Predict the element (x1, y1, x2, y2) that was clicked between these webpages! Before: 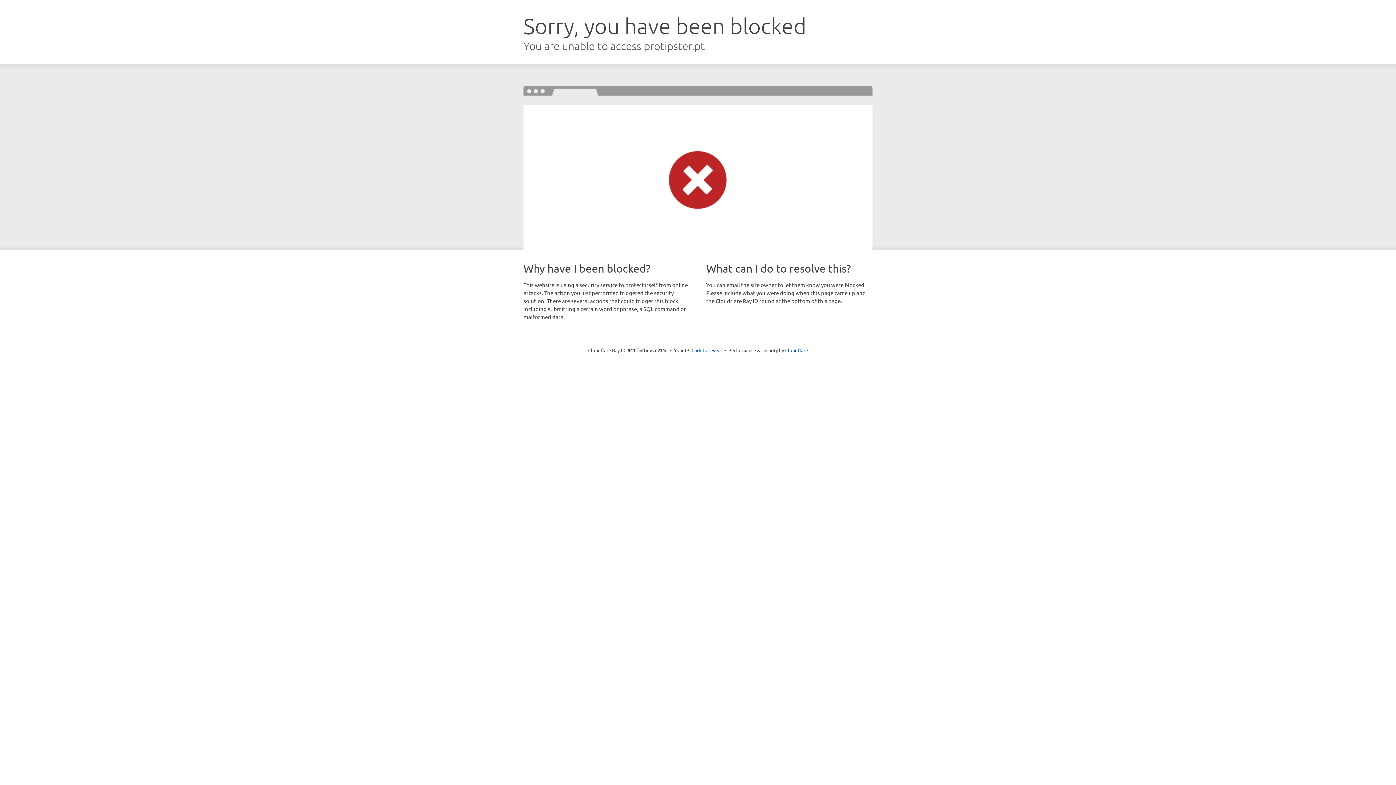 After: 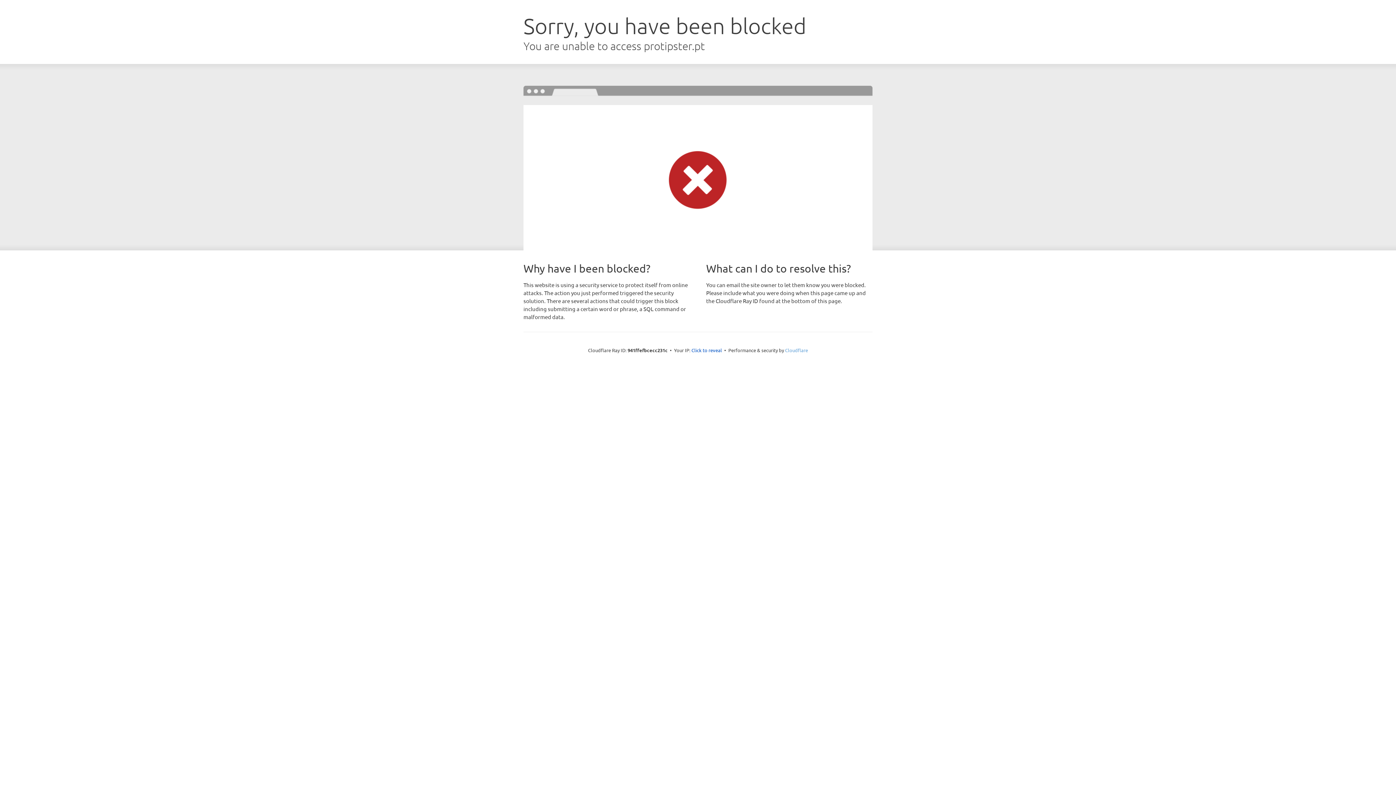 Action: label: Cloudflare bbox: (785, 347, 808, 353)